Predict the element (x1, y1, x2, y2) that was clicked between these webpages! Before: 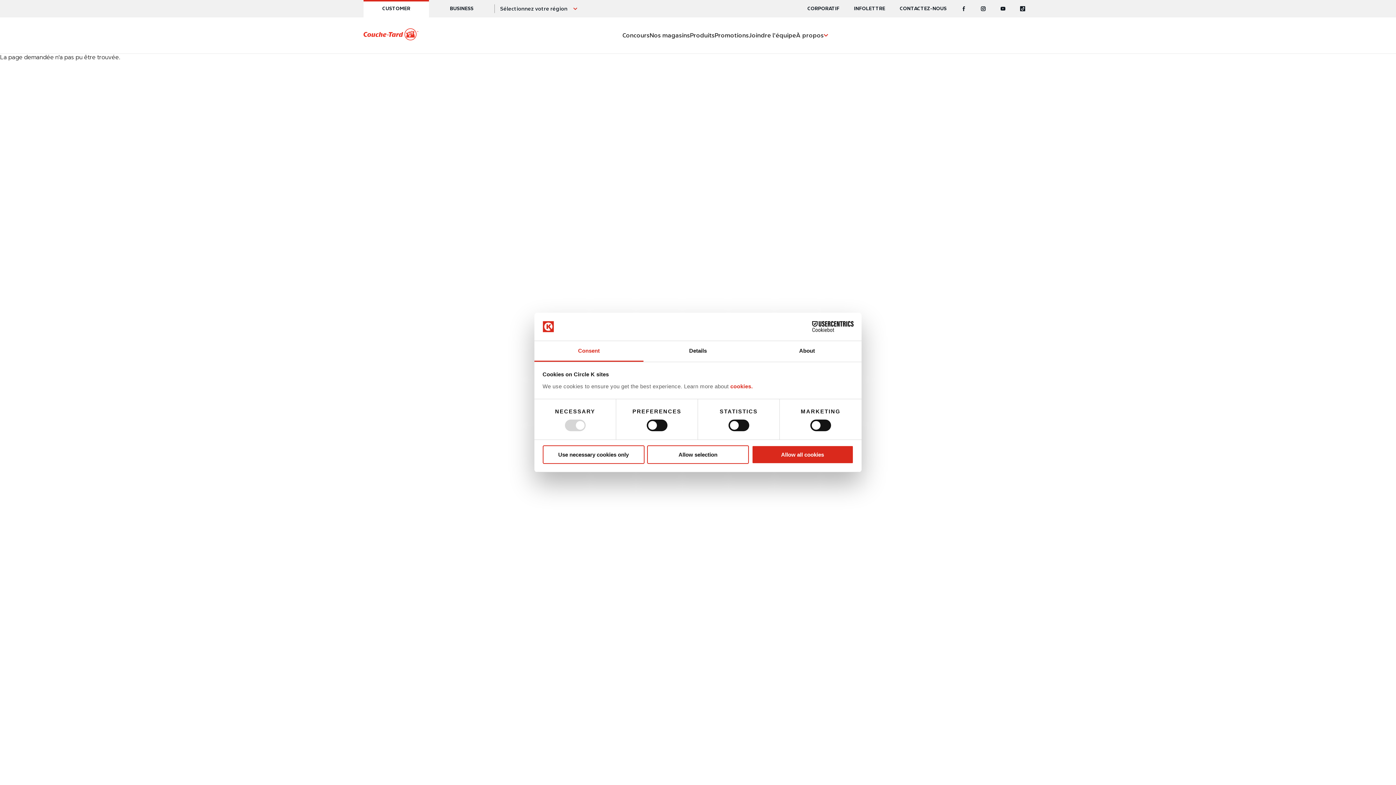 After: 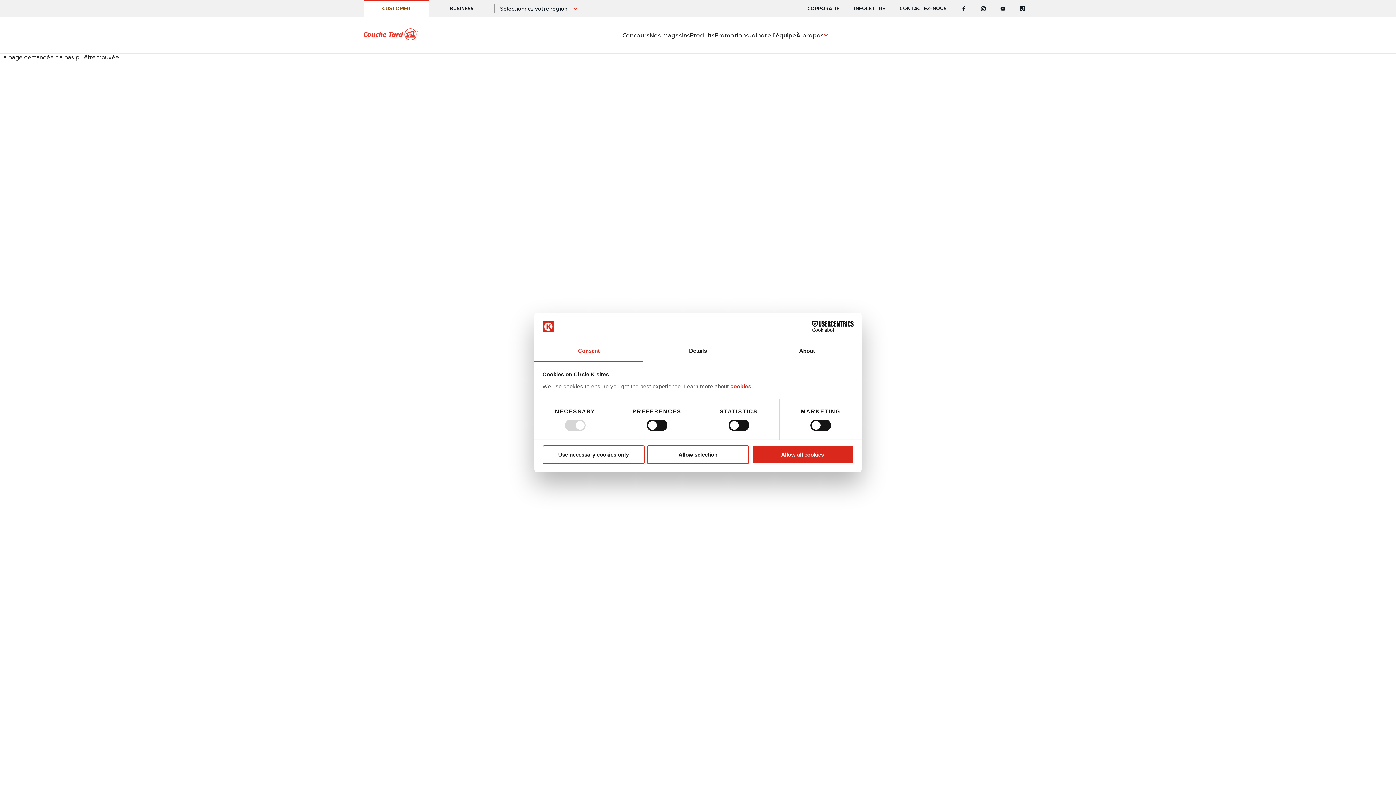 Action: bbox: (363, 0, 429, 17) label: CUSTOMER